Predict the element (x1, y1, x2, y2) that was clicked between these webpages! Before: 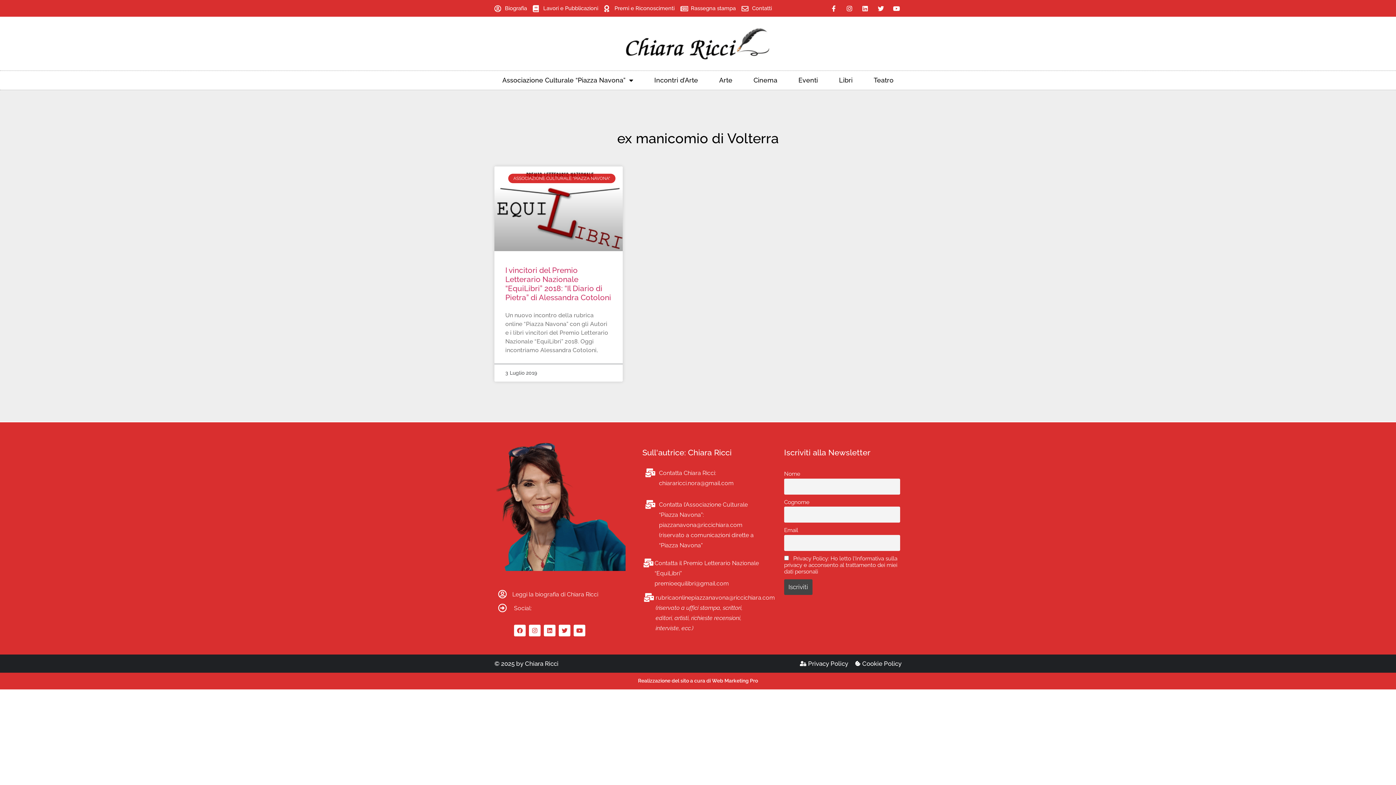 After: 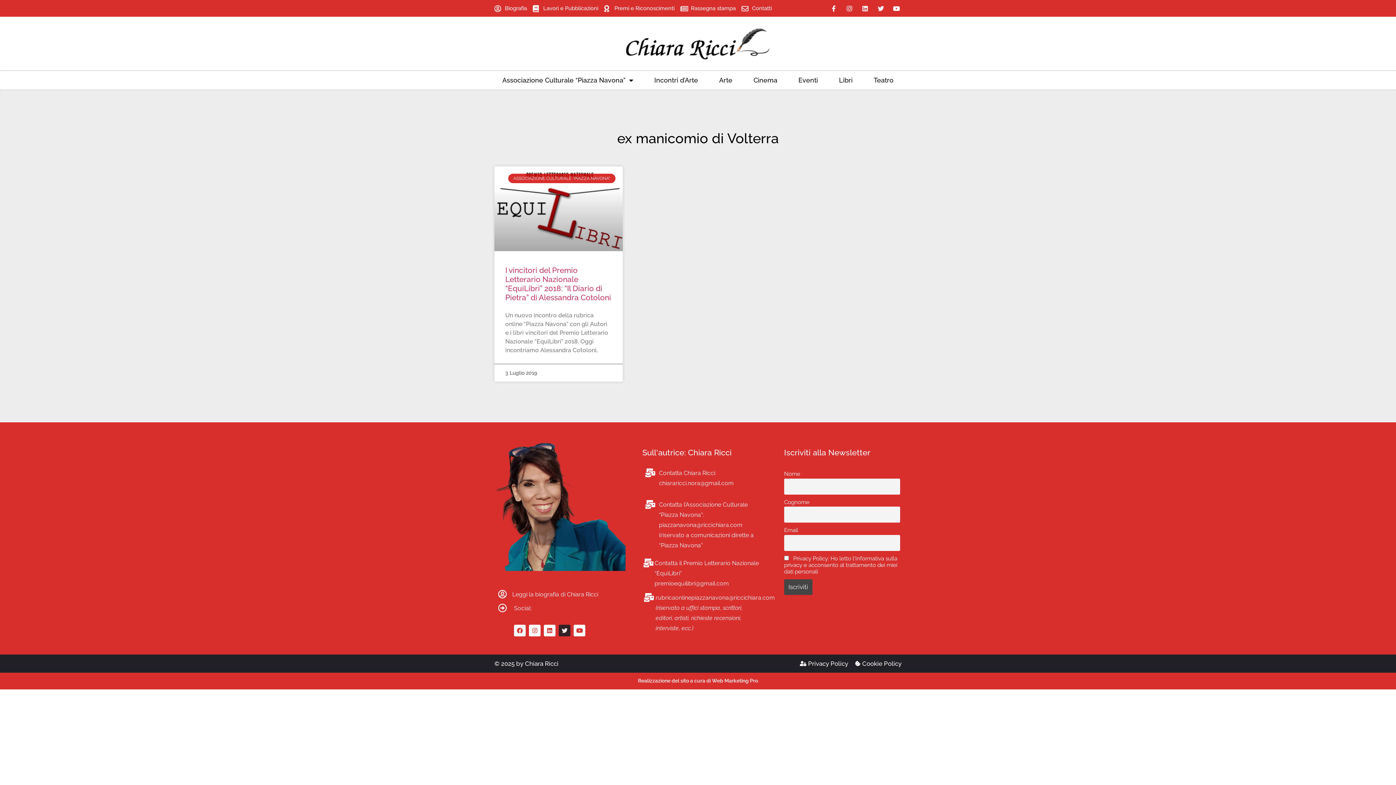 Action: bbox: (558, 625, 570, 636) label: Twitter